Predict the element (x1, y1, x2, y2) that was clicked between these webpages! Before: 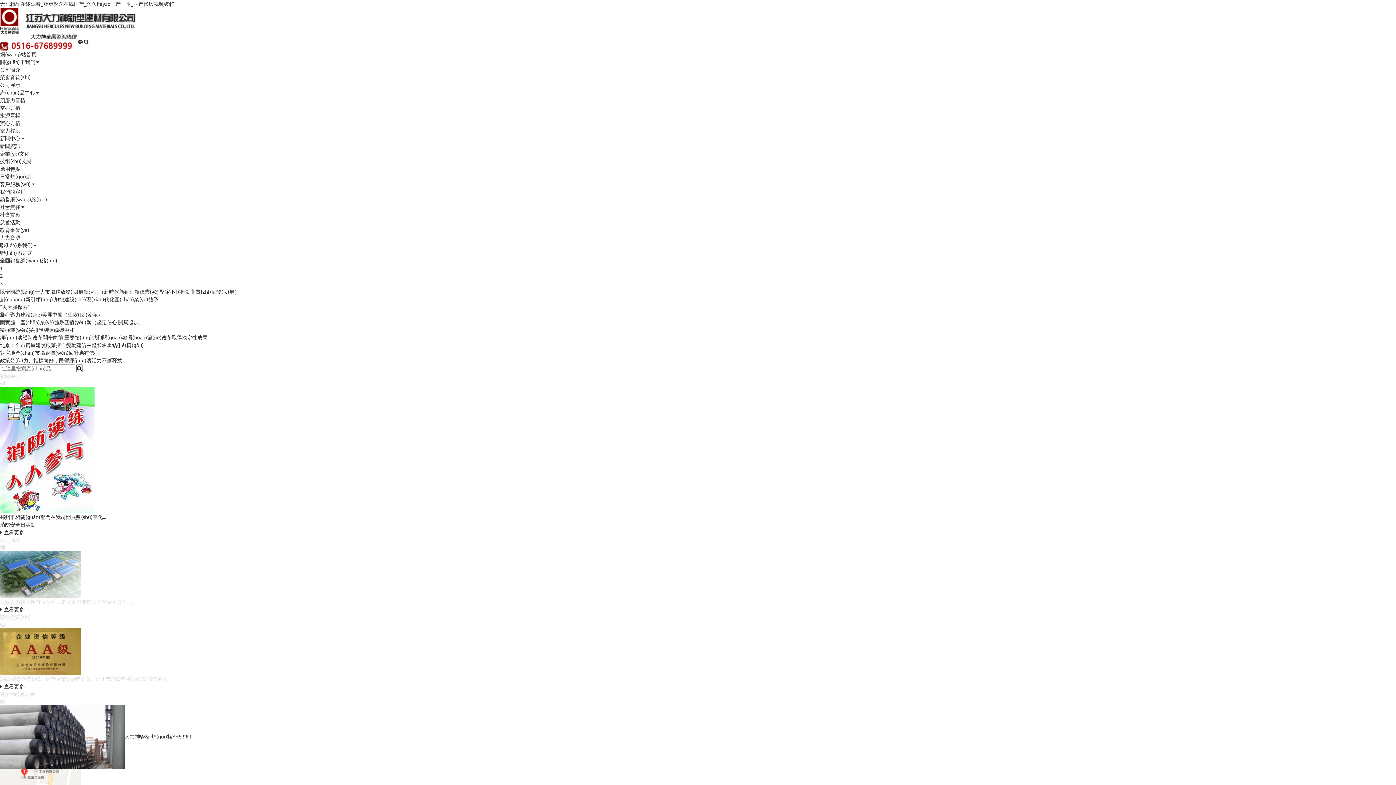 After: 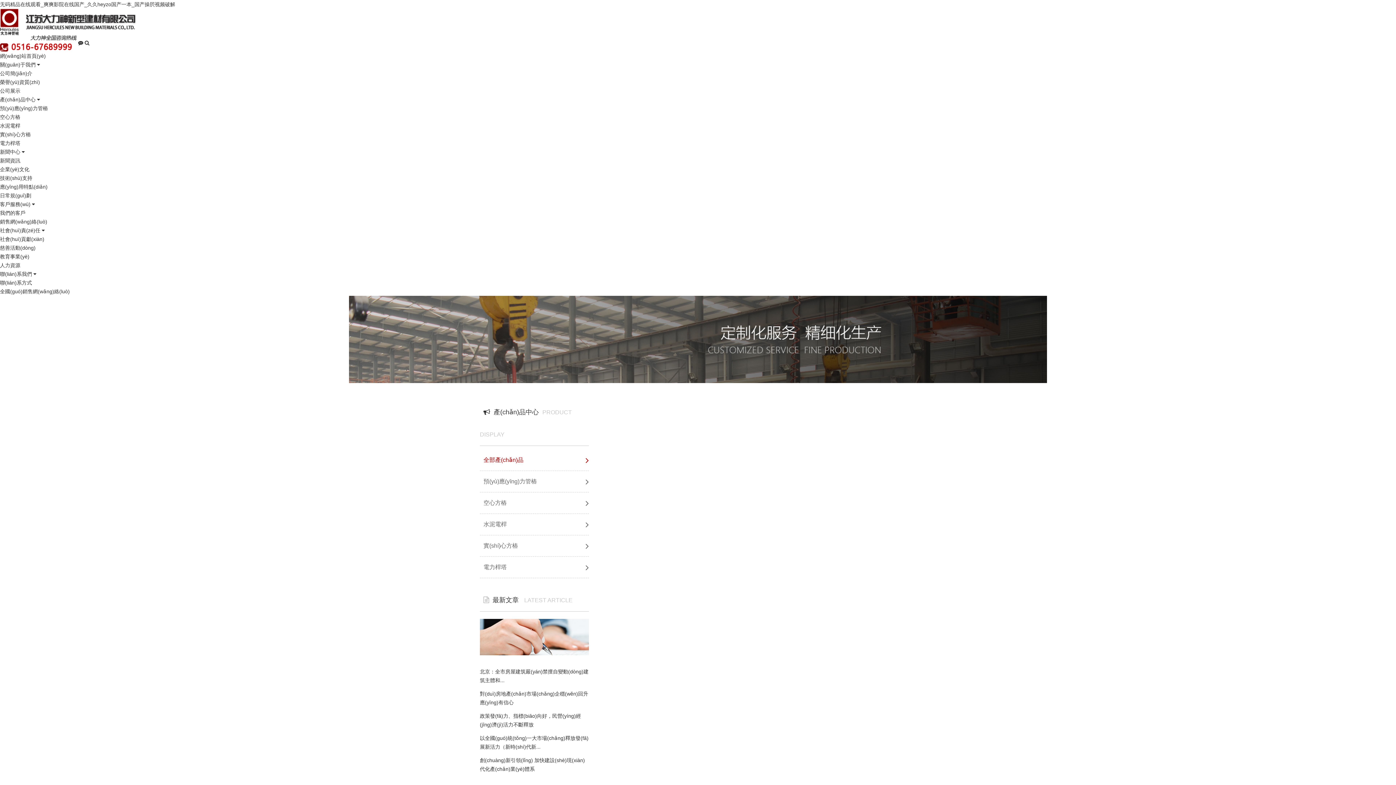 Action: label: 大力神管樁 規(guī)格YHS-981 bbox: (0, 740, 191, 746)